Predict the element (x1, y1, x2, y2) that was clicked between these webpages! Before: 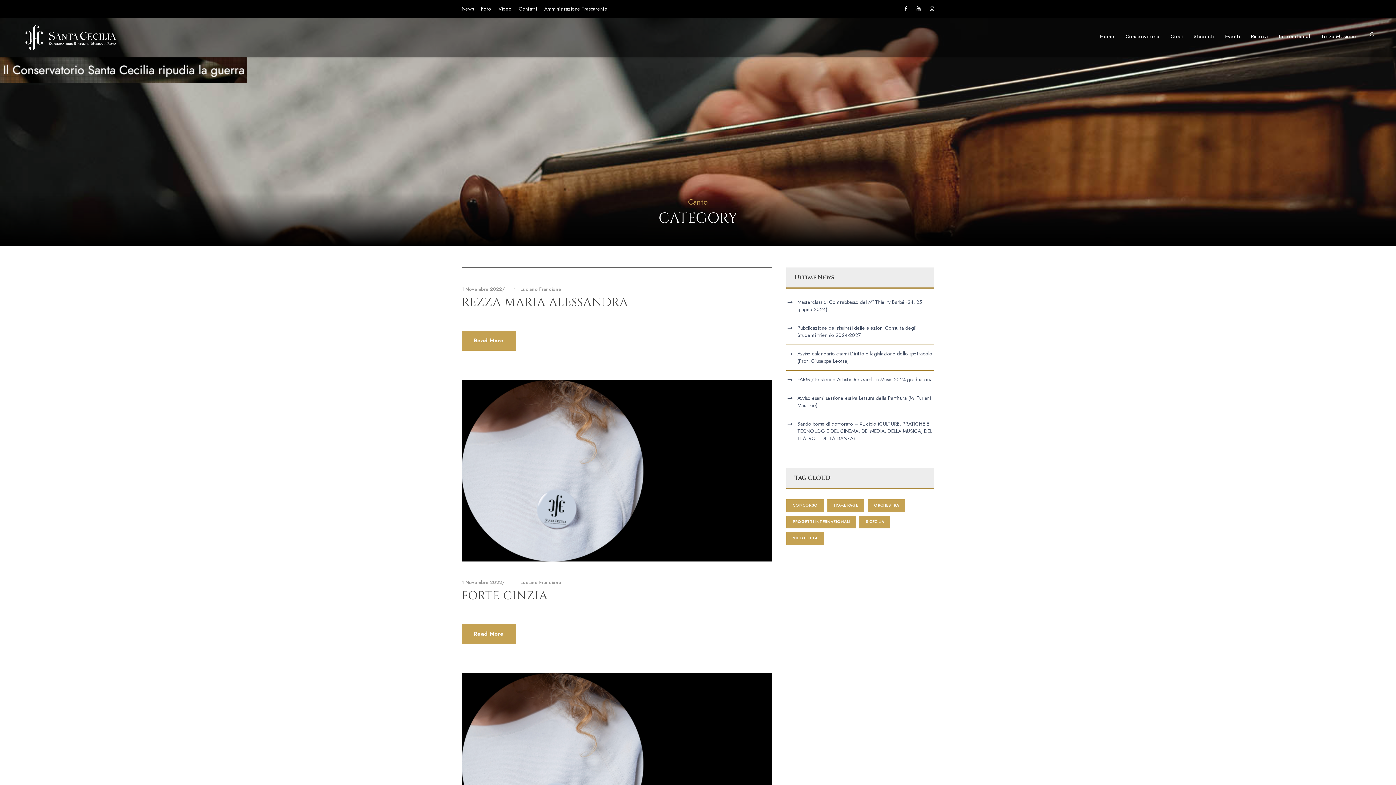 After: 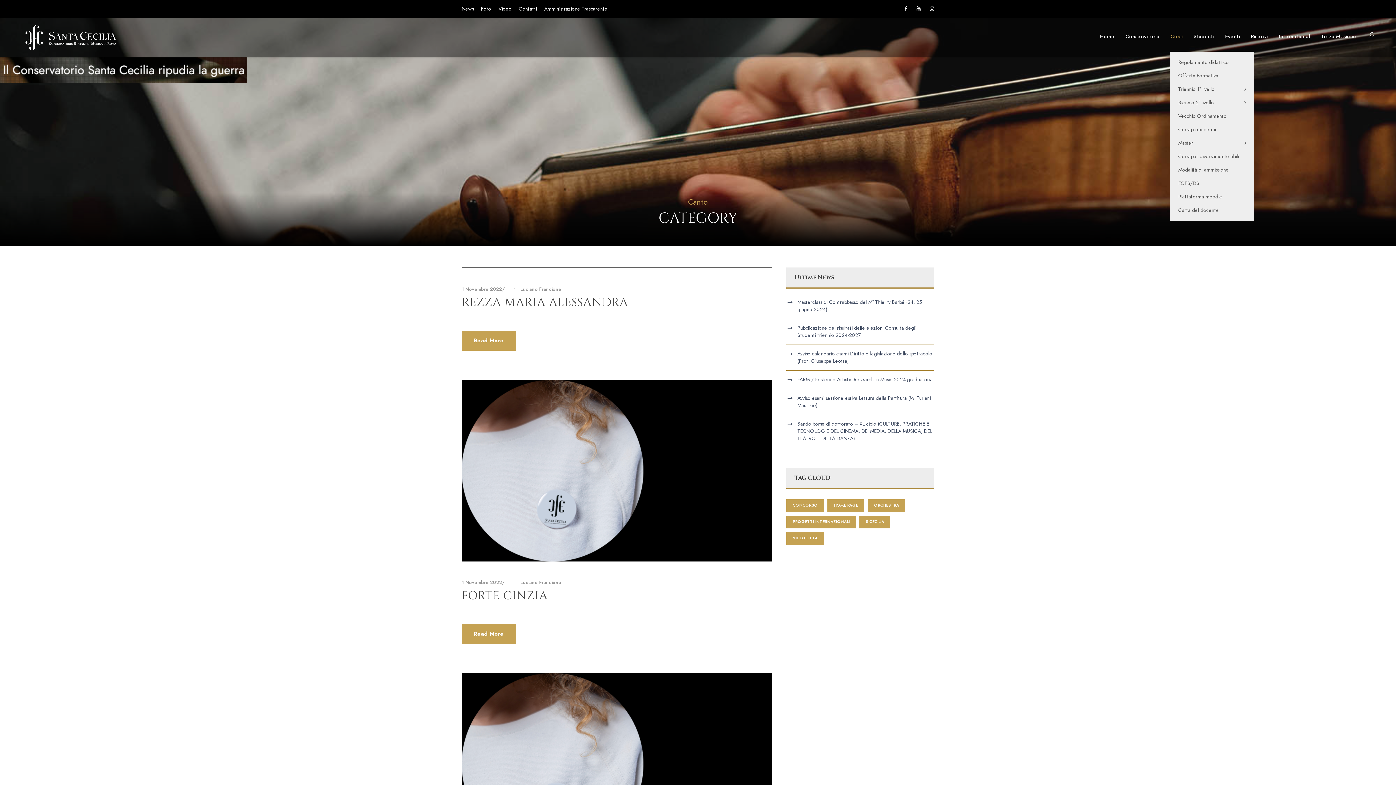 Action: bbox: (1170, 32, 1182, 51) label: Corsi